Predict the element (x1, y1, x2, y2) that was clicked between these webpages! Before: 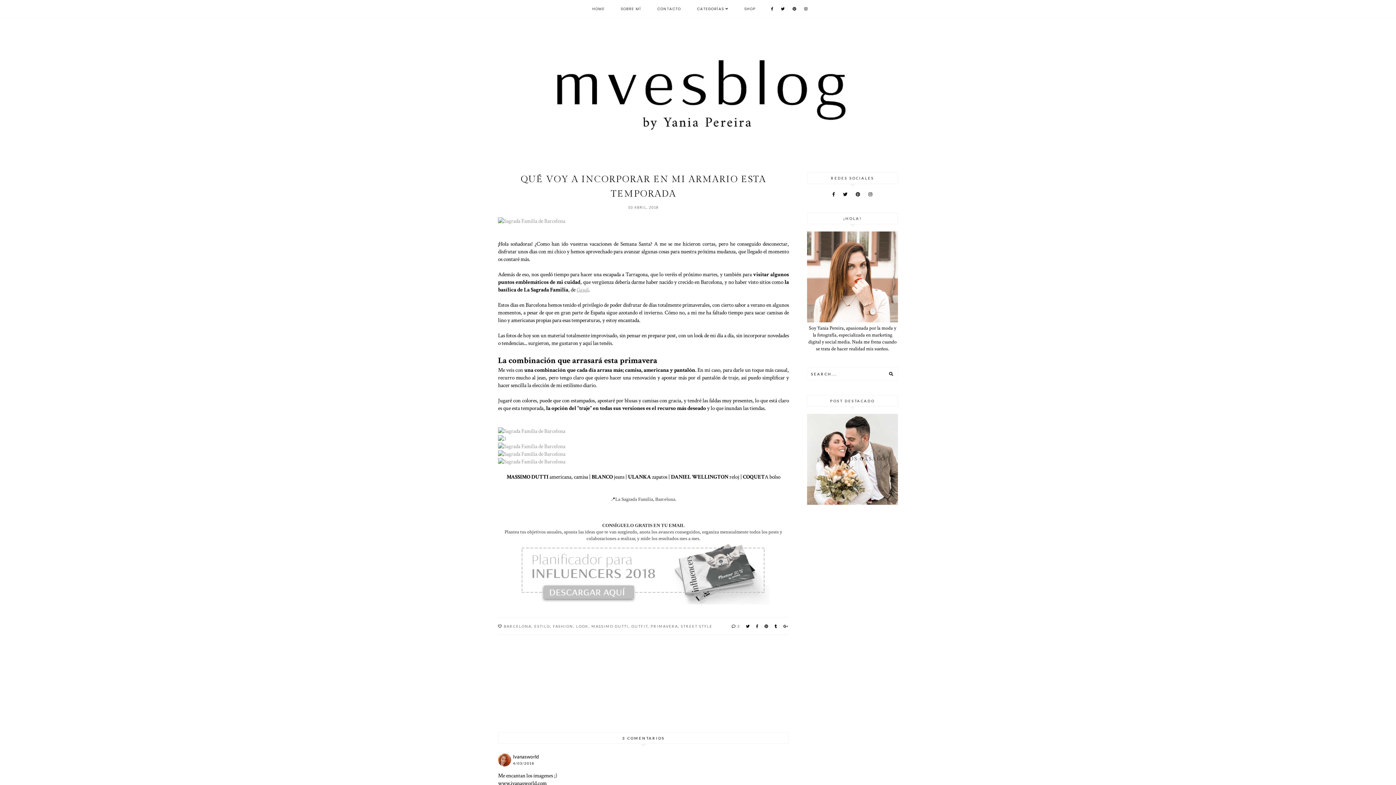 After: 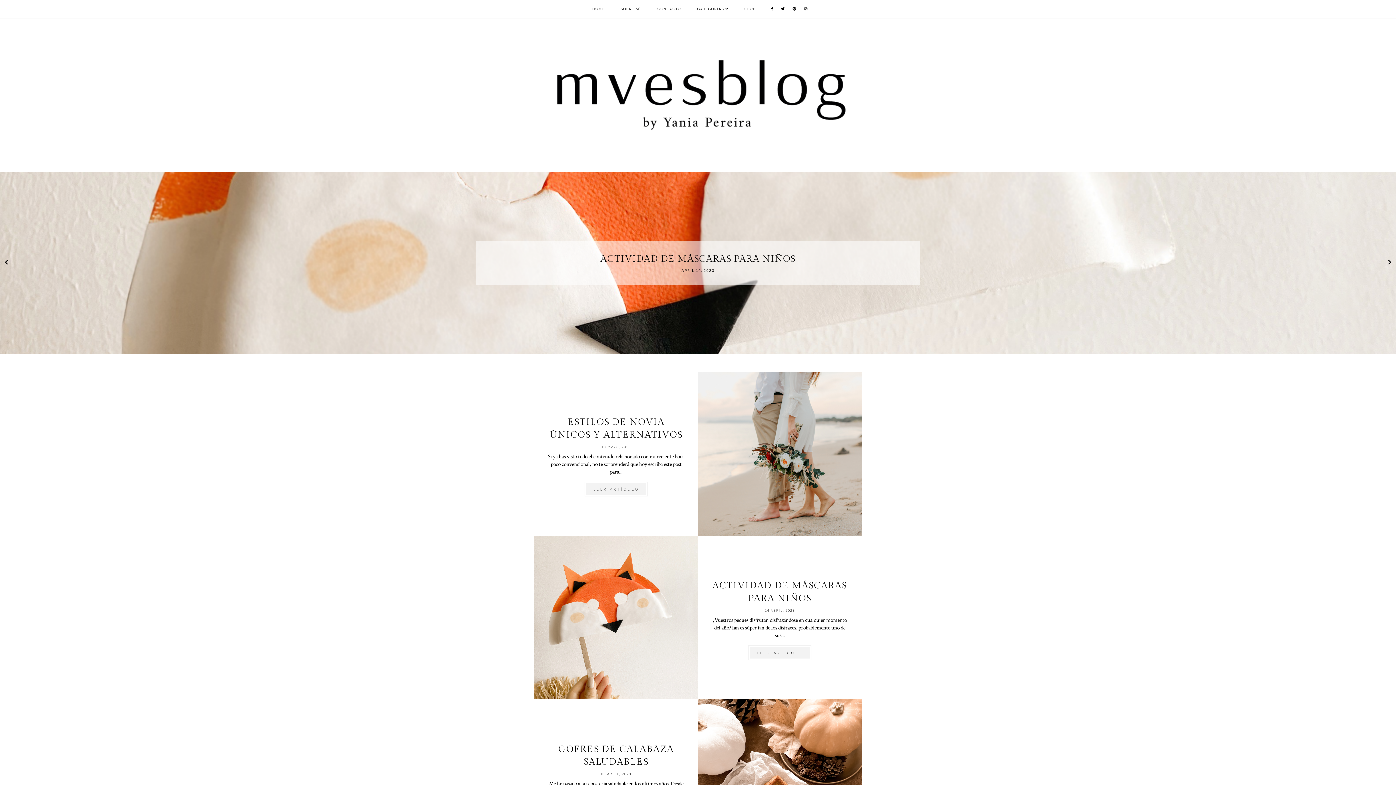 Action: label: HOME bbox: (592, 6, 604, 11)